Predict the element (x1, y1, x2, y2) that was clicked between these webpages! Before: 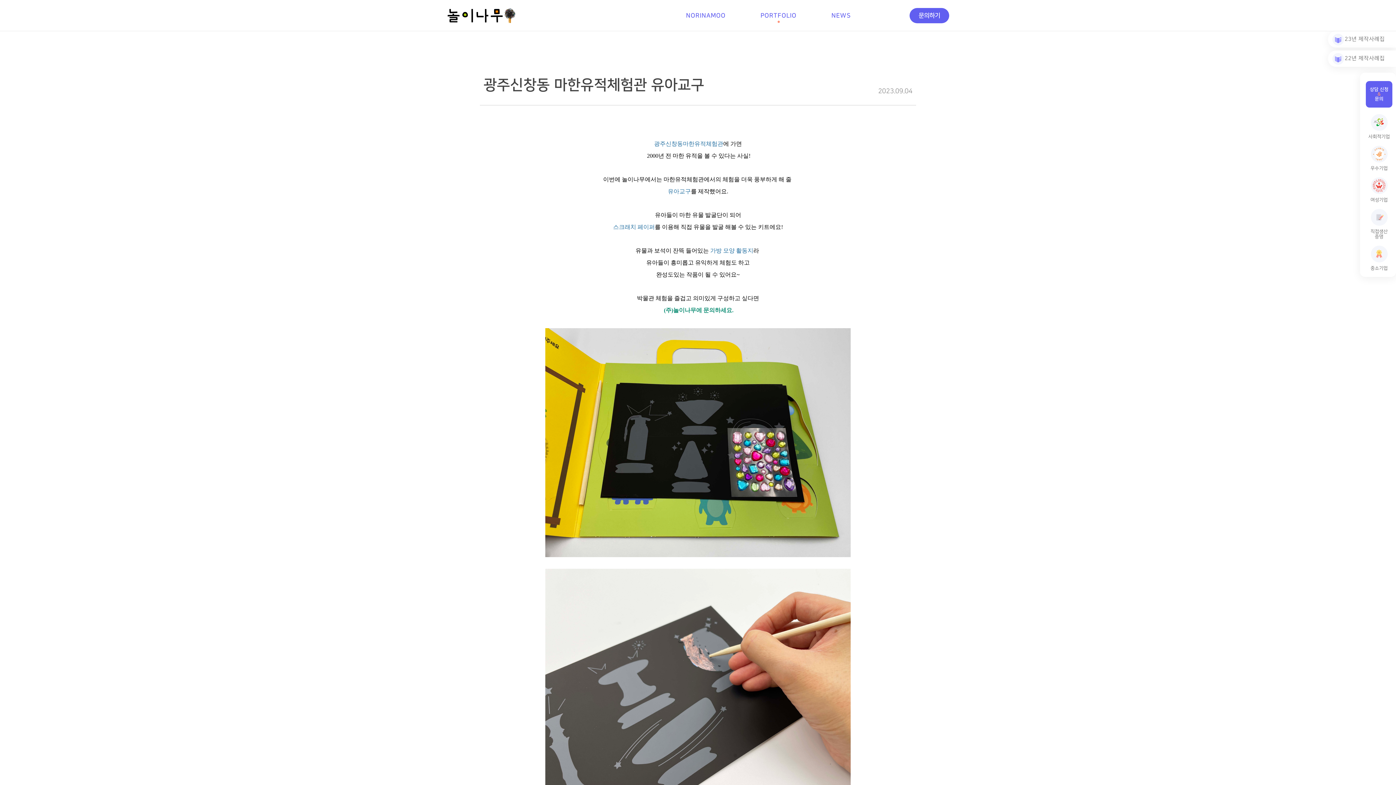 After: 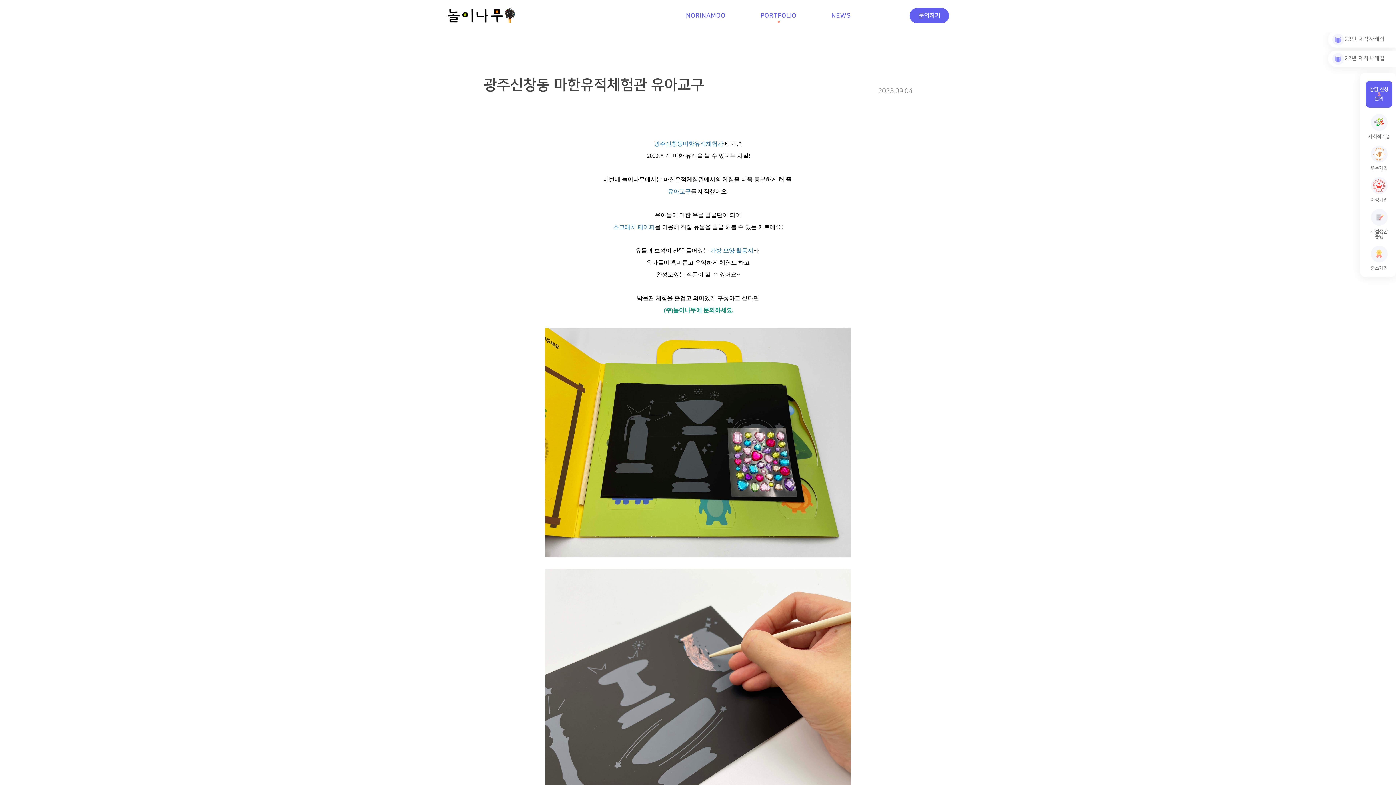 Action: bbox: (1328, 31, 1396, 47) label: 23년 제작사례집